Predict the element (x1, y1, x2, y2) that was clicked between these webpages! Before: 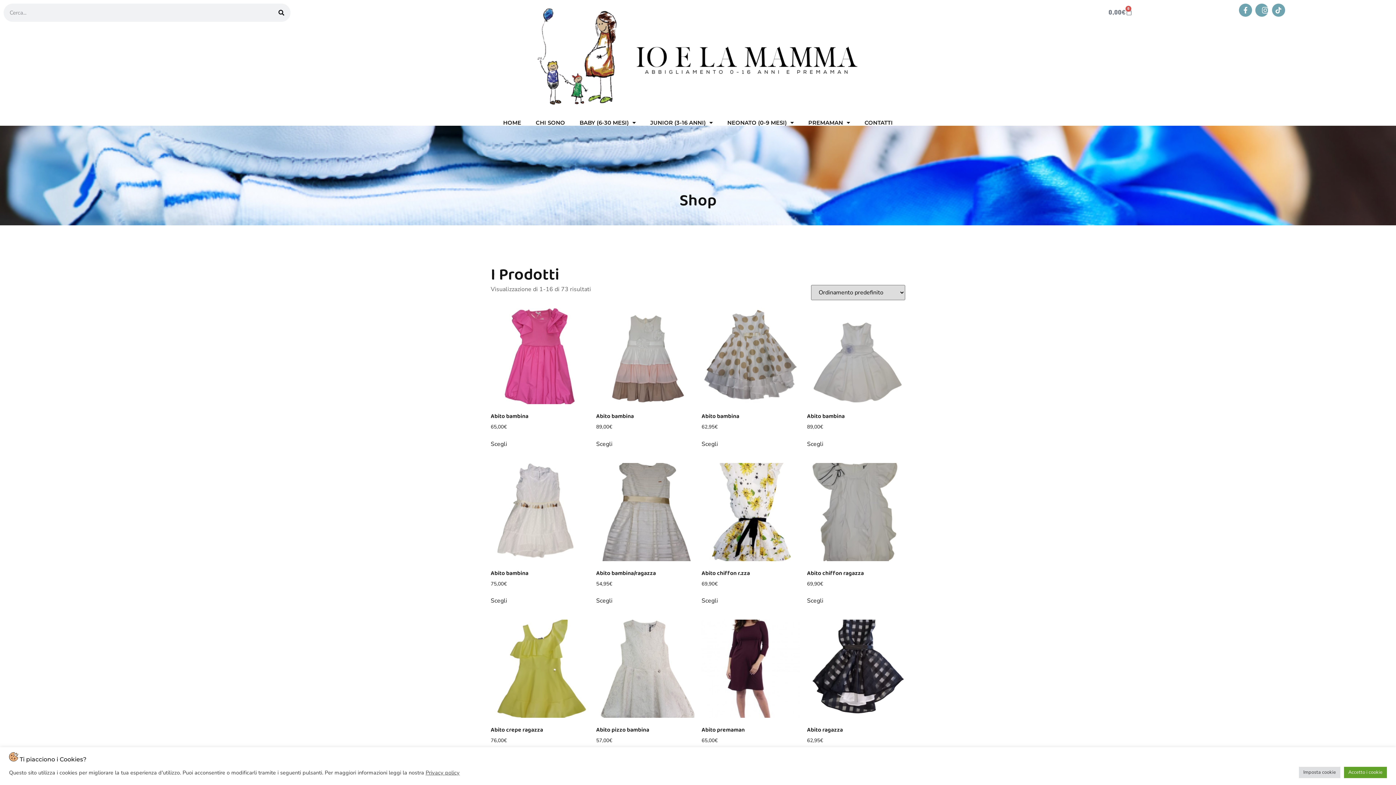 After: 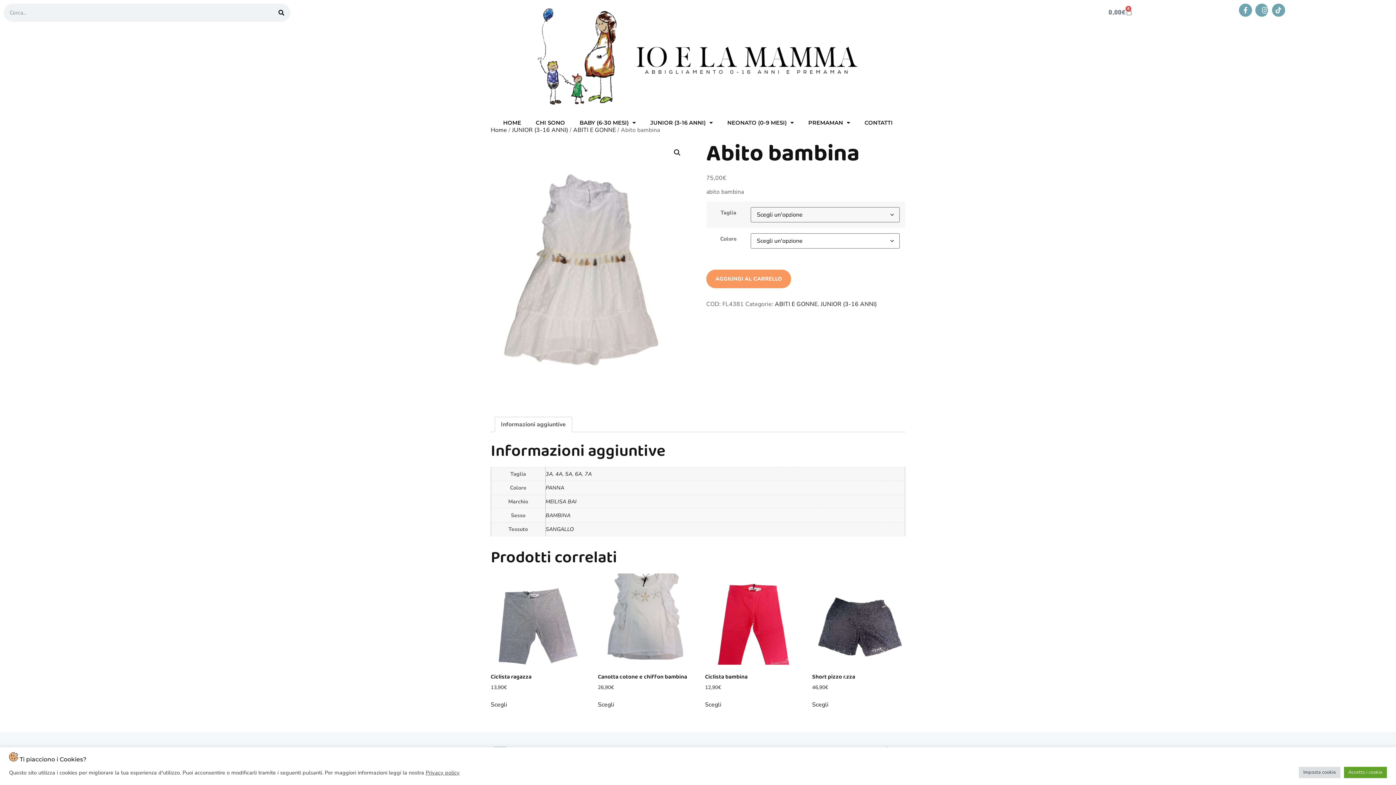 Action: bbox: (490, 463, 589, 588) label: Abito bambina
75,00€